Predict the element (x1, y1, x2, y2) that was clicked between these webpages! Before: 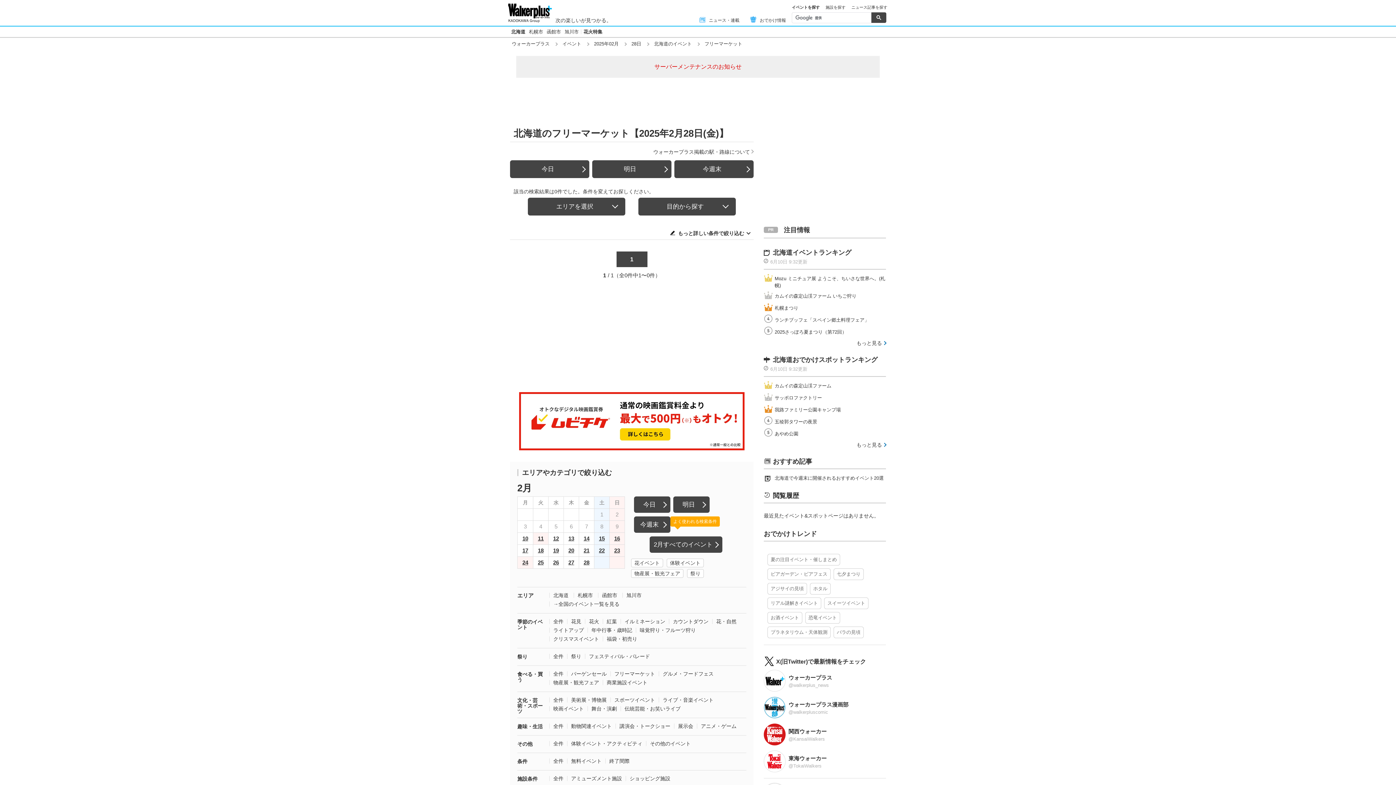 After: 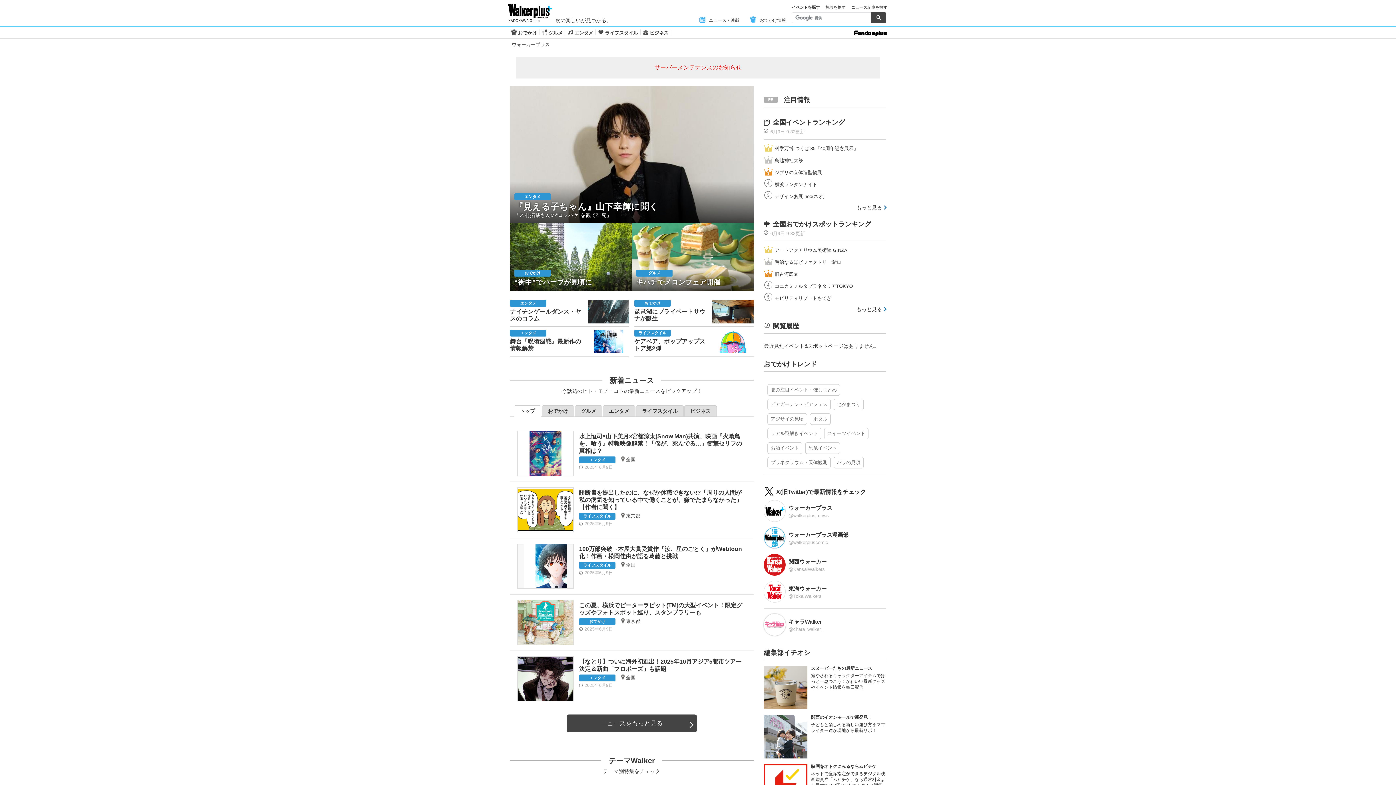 Action: bbox: (512, 41, 549, 46) label: ウォーカープラス